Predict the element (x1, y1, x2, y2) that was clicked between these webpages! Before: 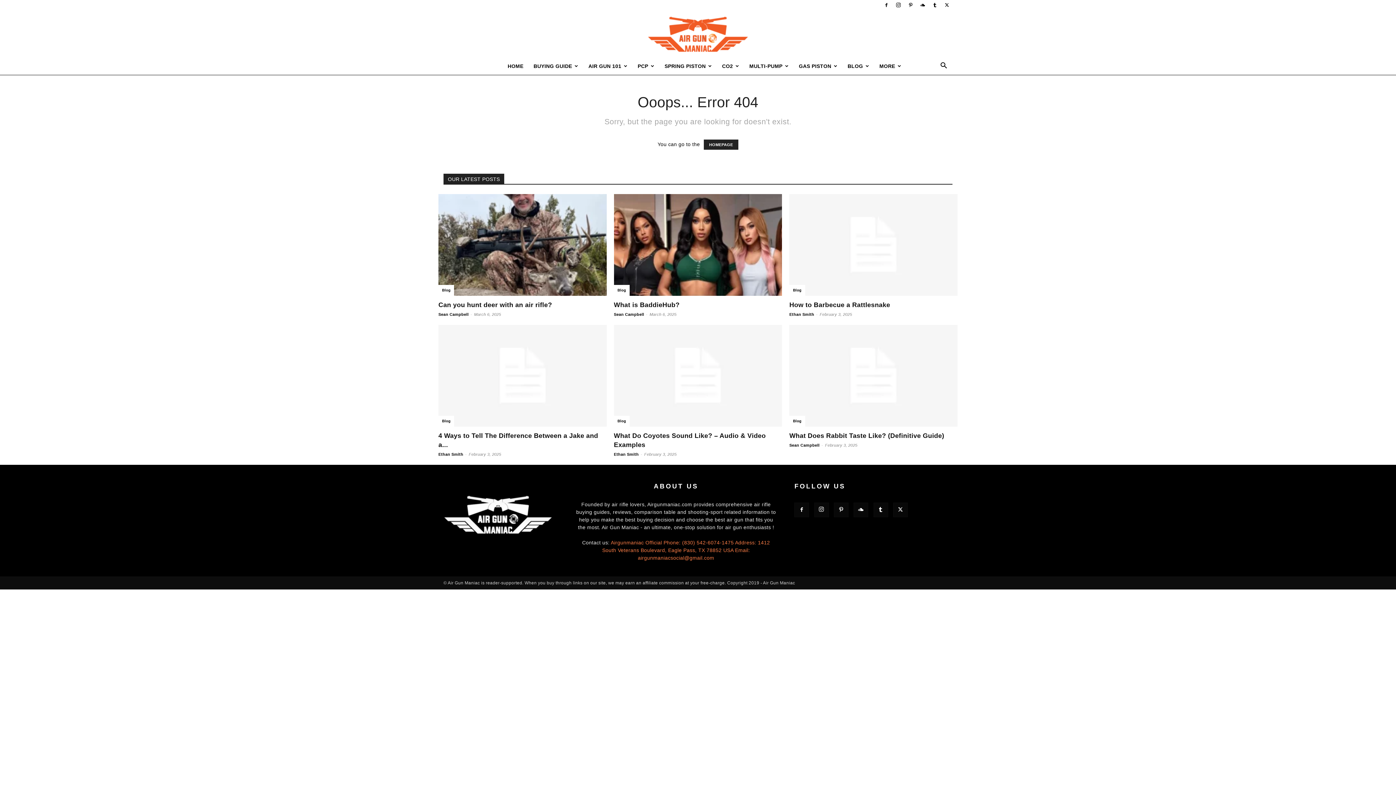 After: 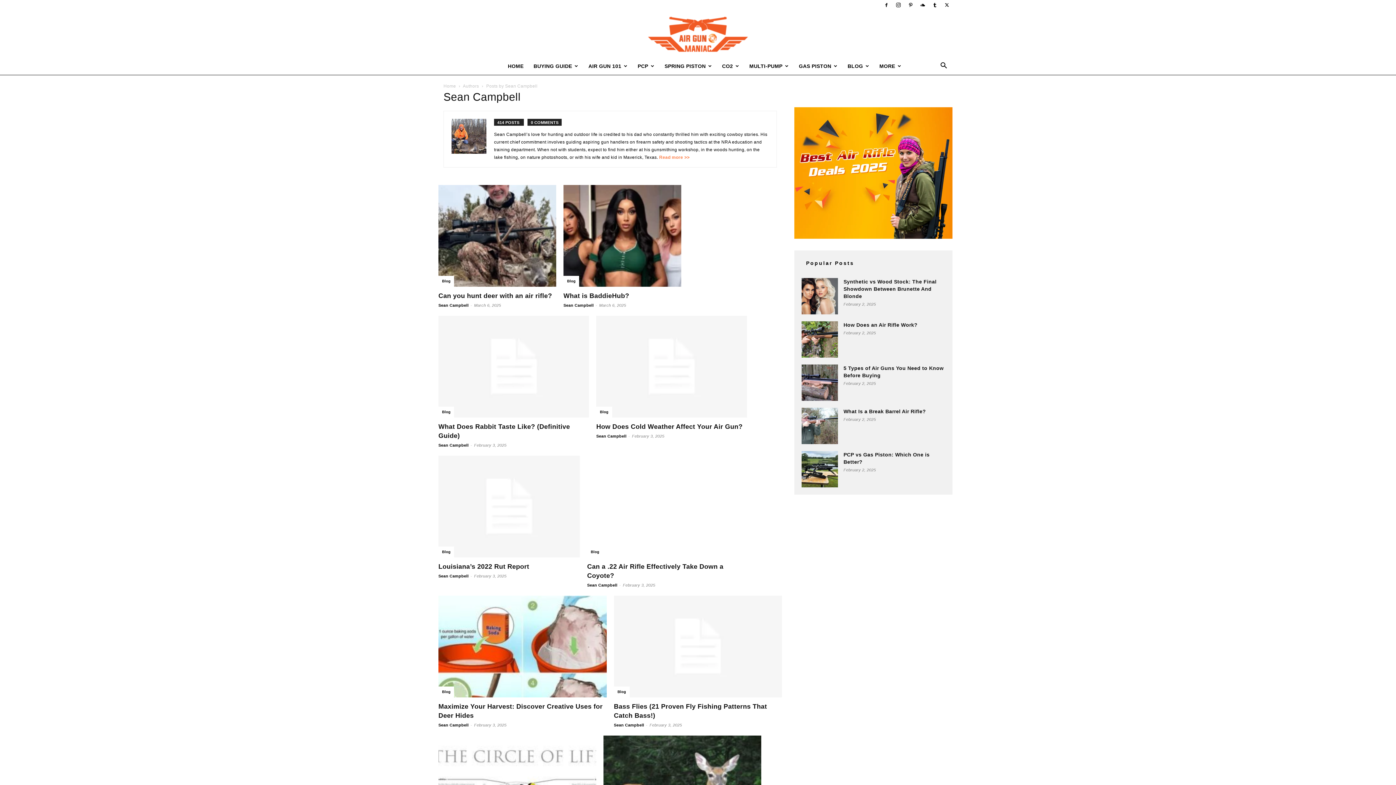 Action: bbox: (438, 312, 468, 316) label: Sean Campbell